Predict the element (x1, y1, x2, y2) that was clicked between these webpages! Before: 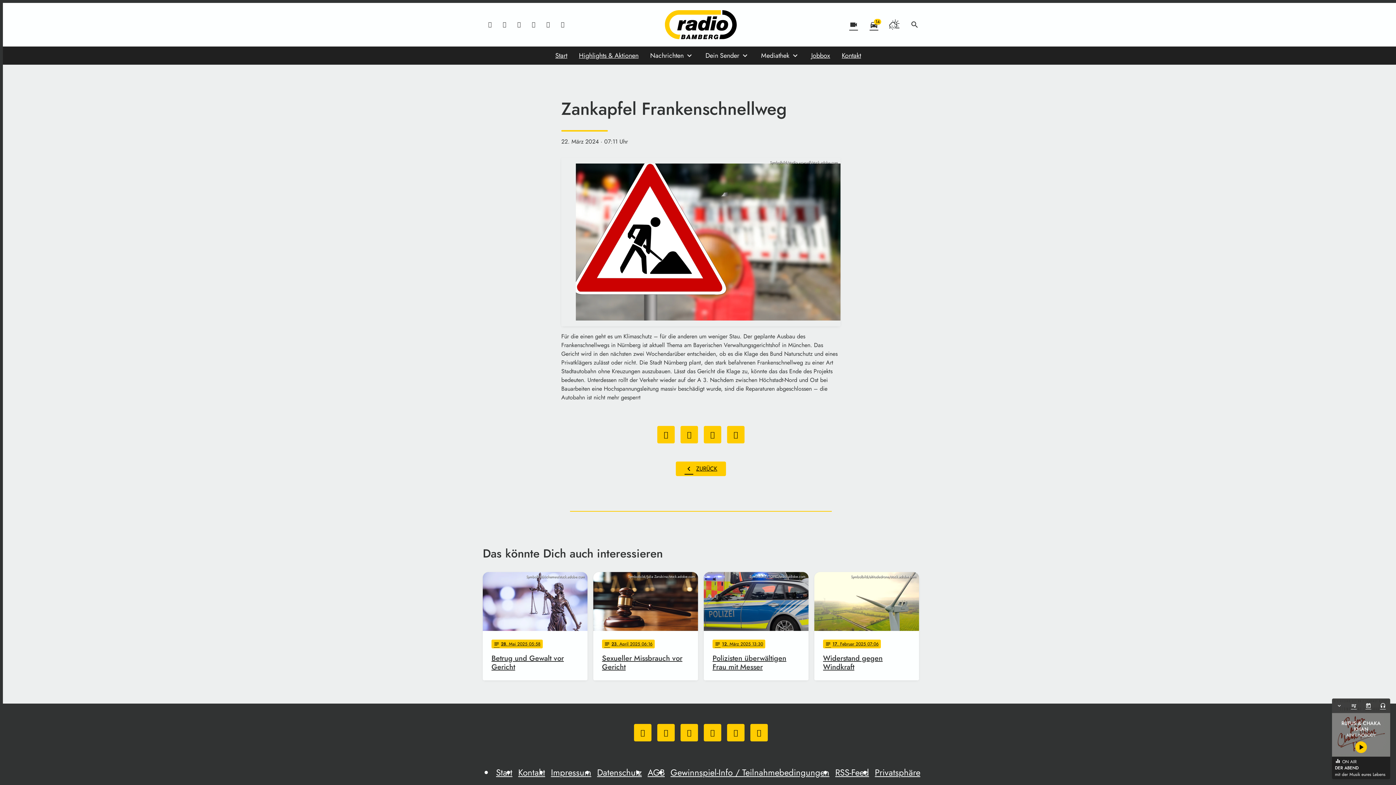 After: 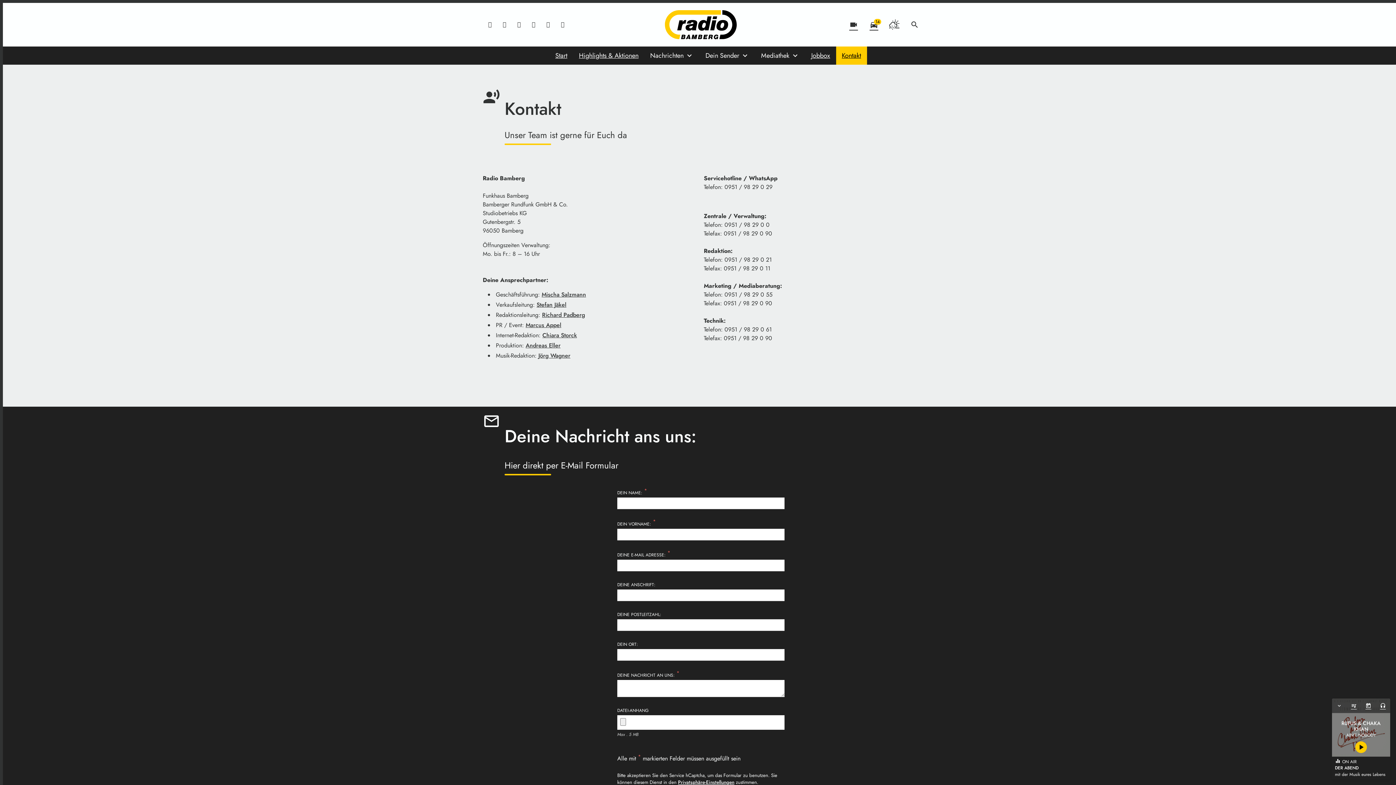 Action: bbox: (541, 17, 555, 32)